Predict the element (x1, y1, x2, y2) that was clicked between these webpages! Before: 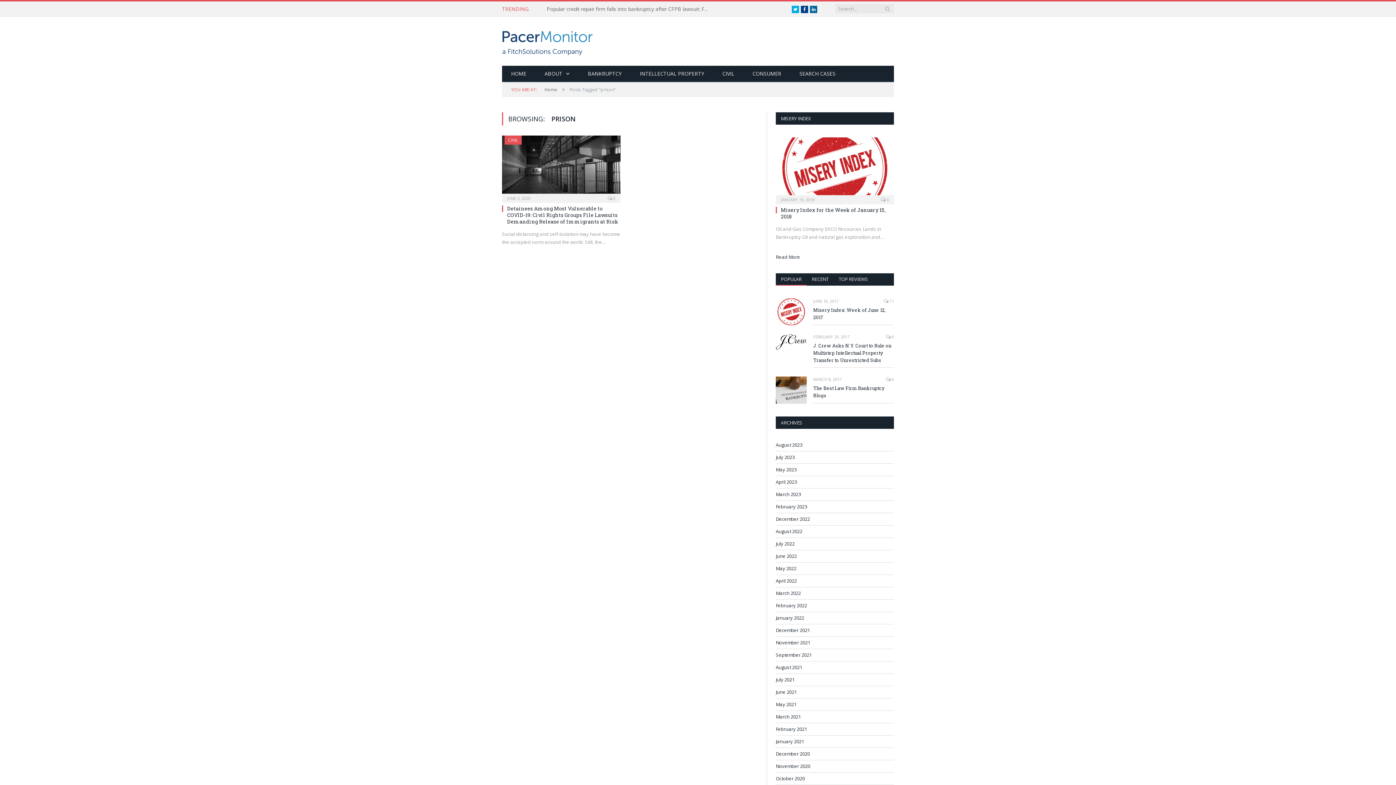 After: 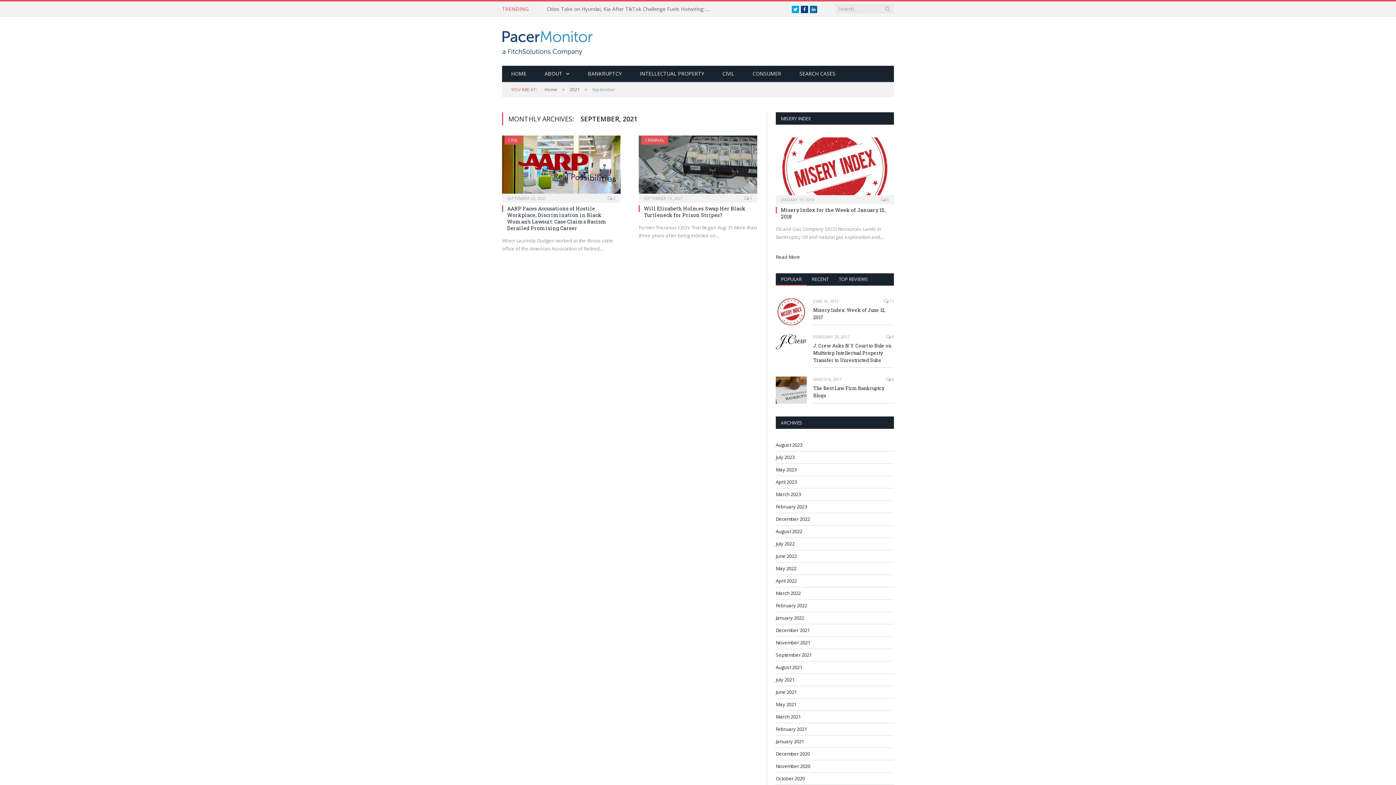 Action: bbox: (776, 651, 812, 658) label: September 2021